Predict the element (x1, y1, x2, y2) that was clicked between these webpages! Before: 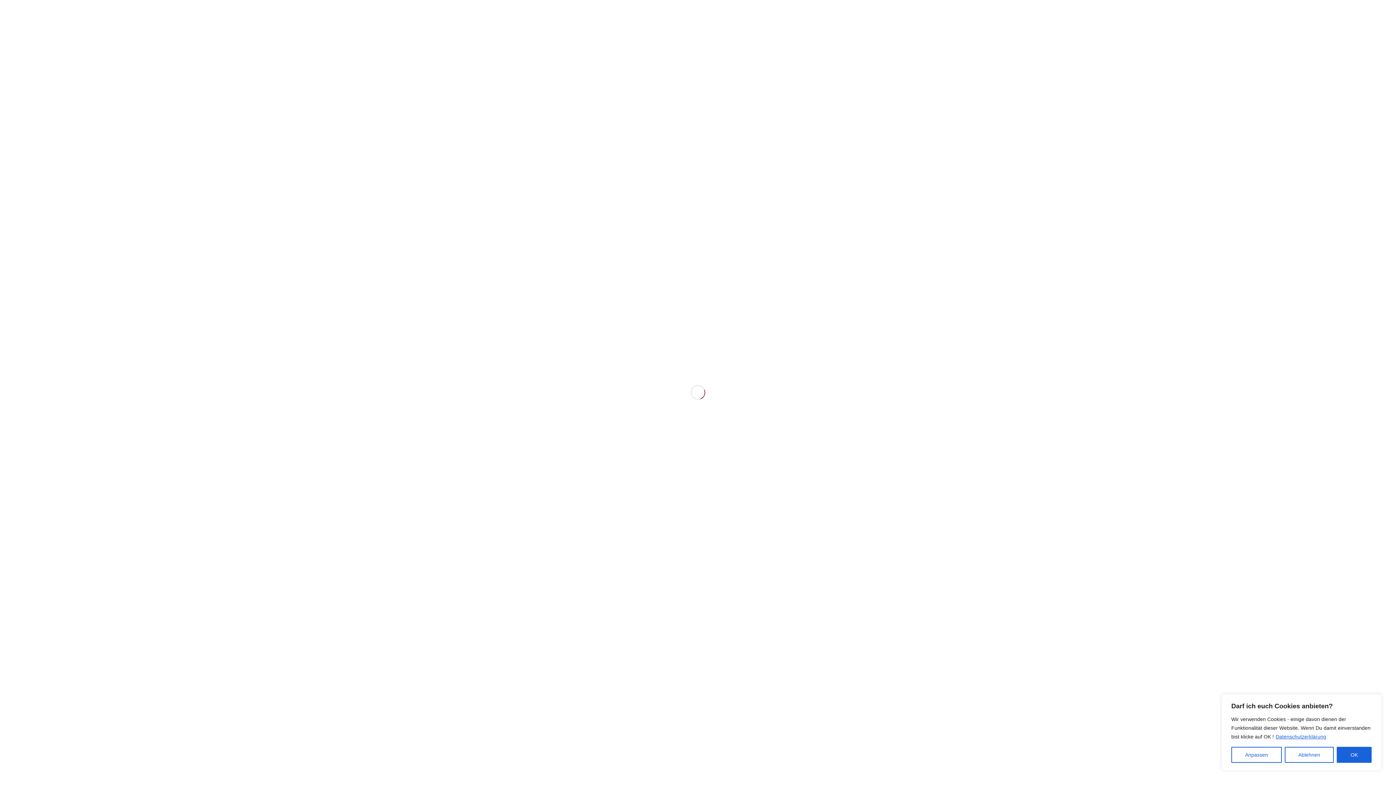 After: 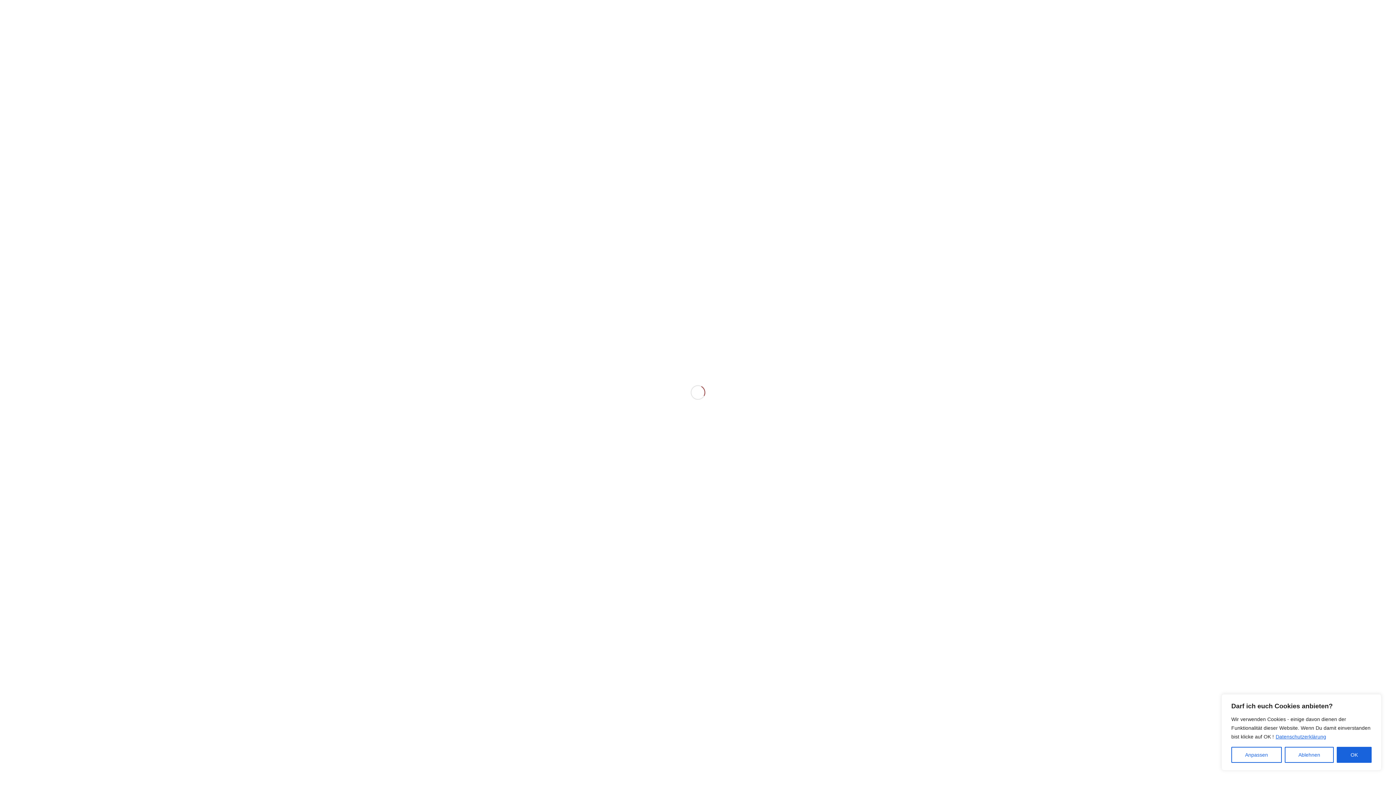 Action: bbox: (1275, 733, 1326, 740) label: Datenschutzerklärung